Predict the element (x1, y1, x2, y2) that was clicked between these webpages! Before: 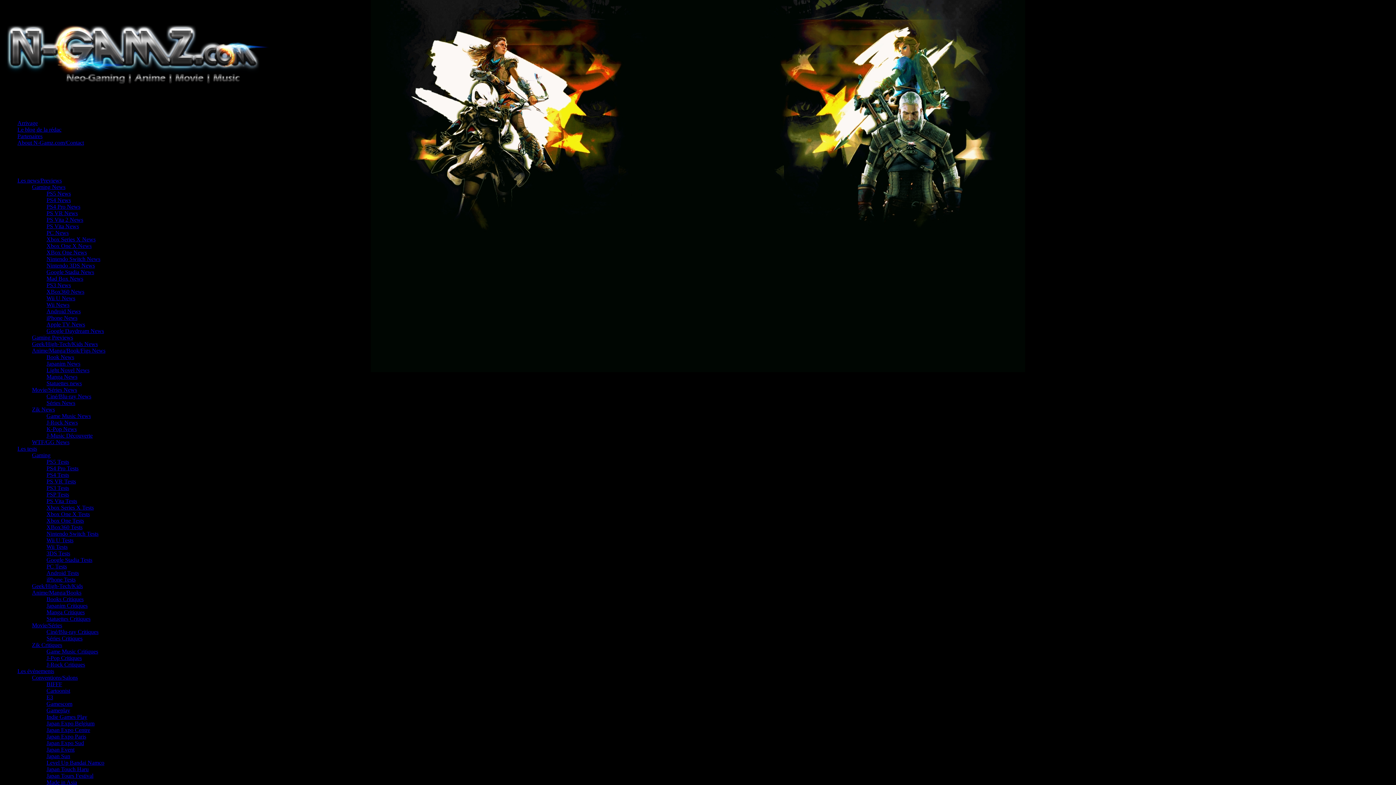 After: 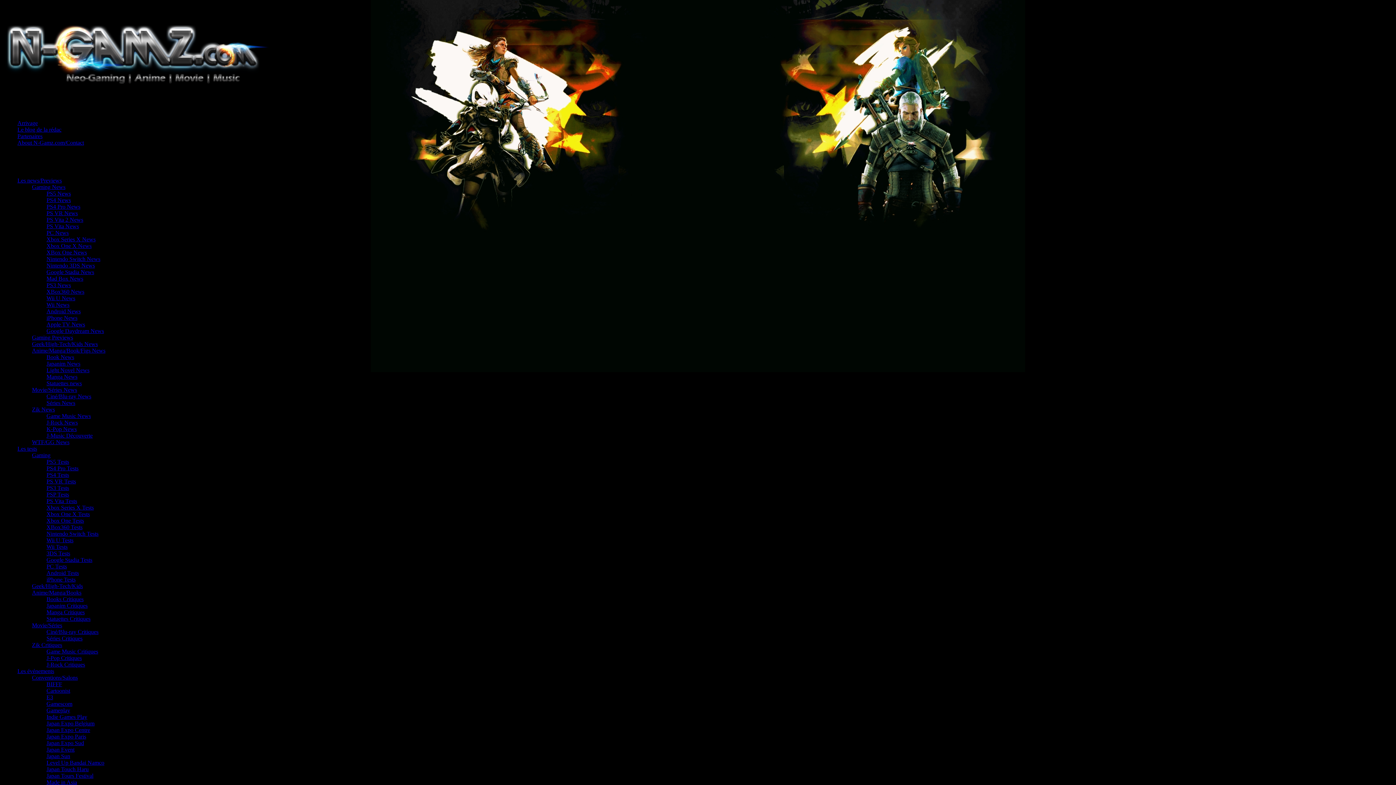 Action: bbox: (46, 249, 86, 255) label: XBox One News